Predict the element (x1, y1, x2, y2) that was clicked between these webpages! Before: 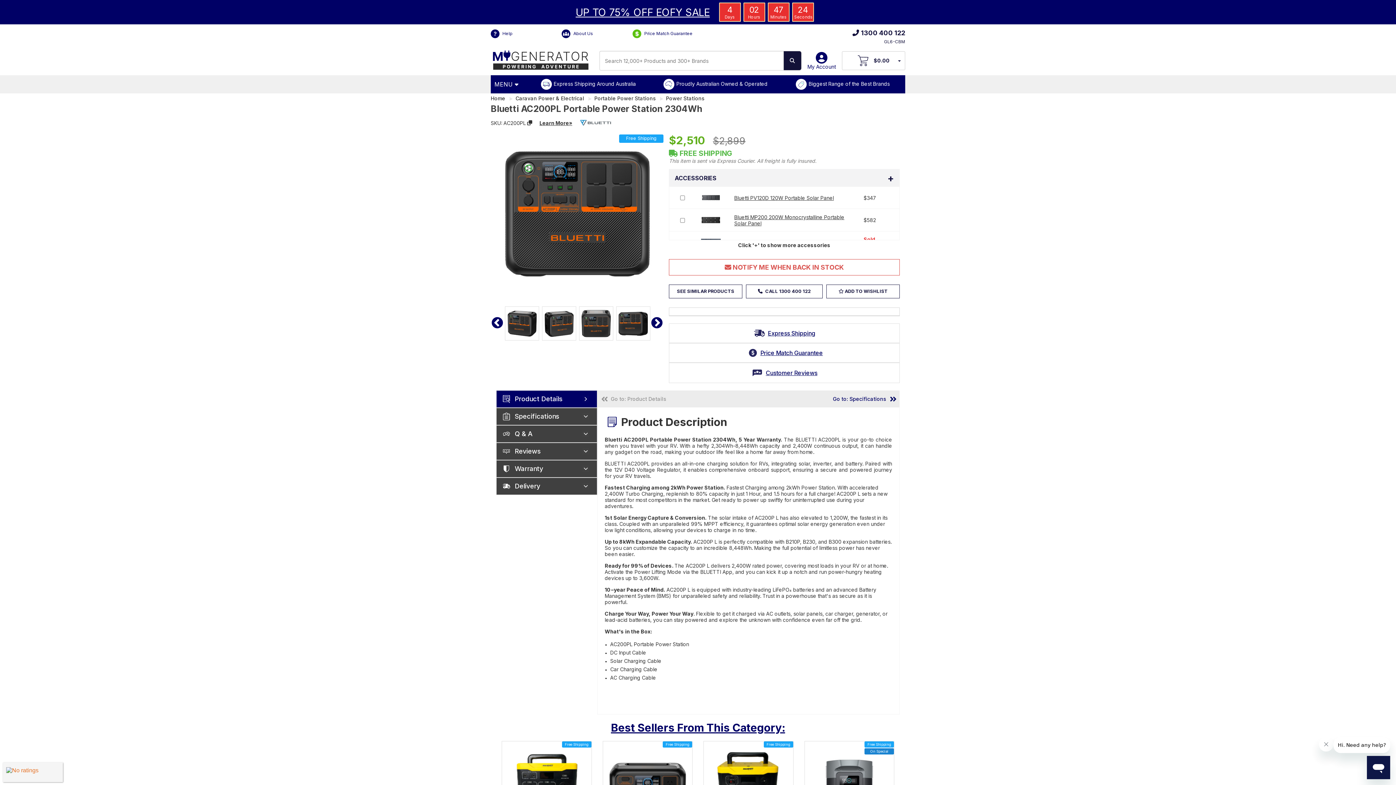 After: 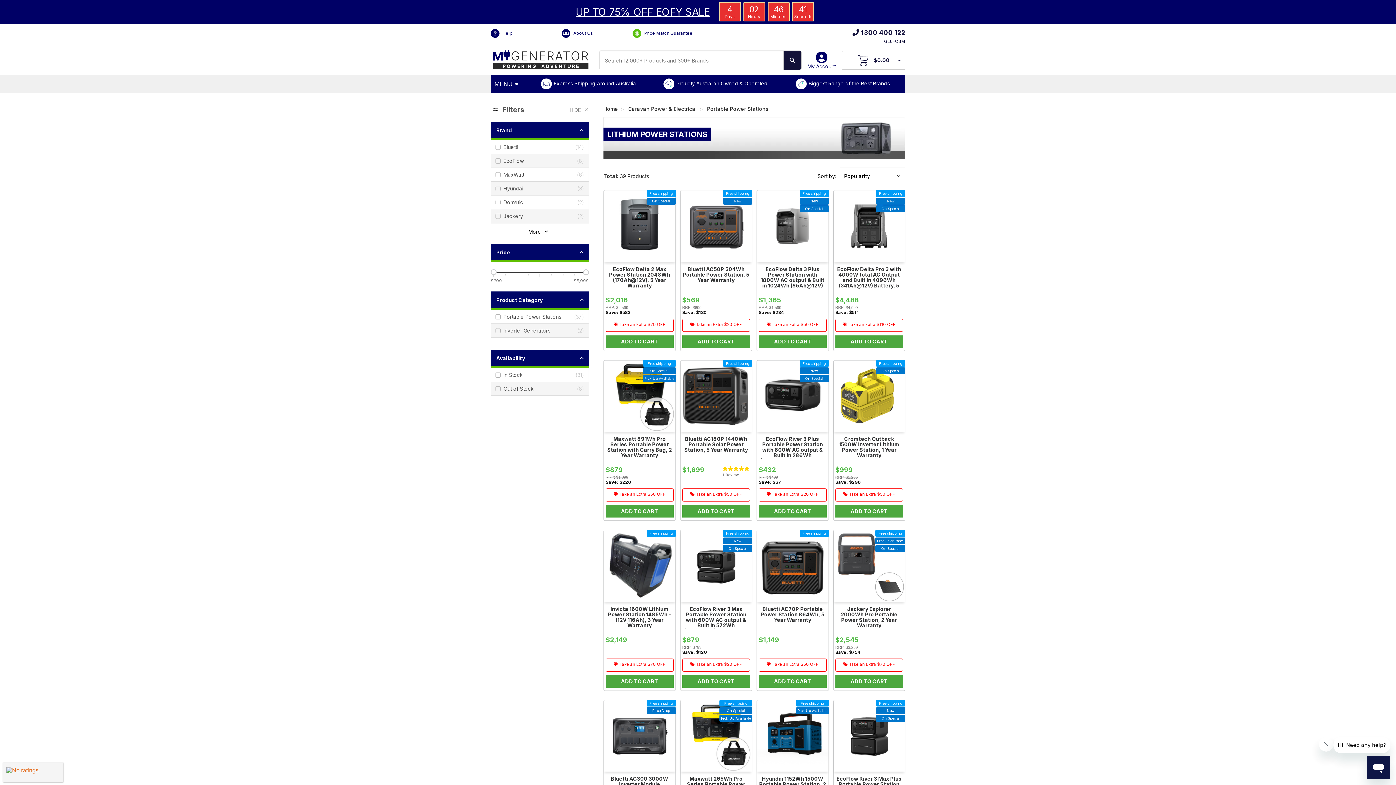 Action: label: Best Sellers From This Category: bbox: (611, 721, 785, 734)